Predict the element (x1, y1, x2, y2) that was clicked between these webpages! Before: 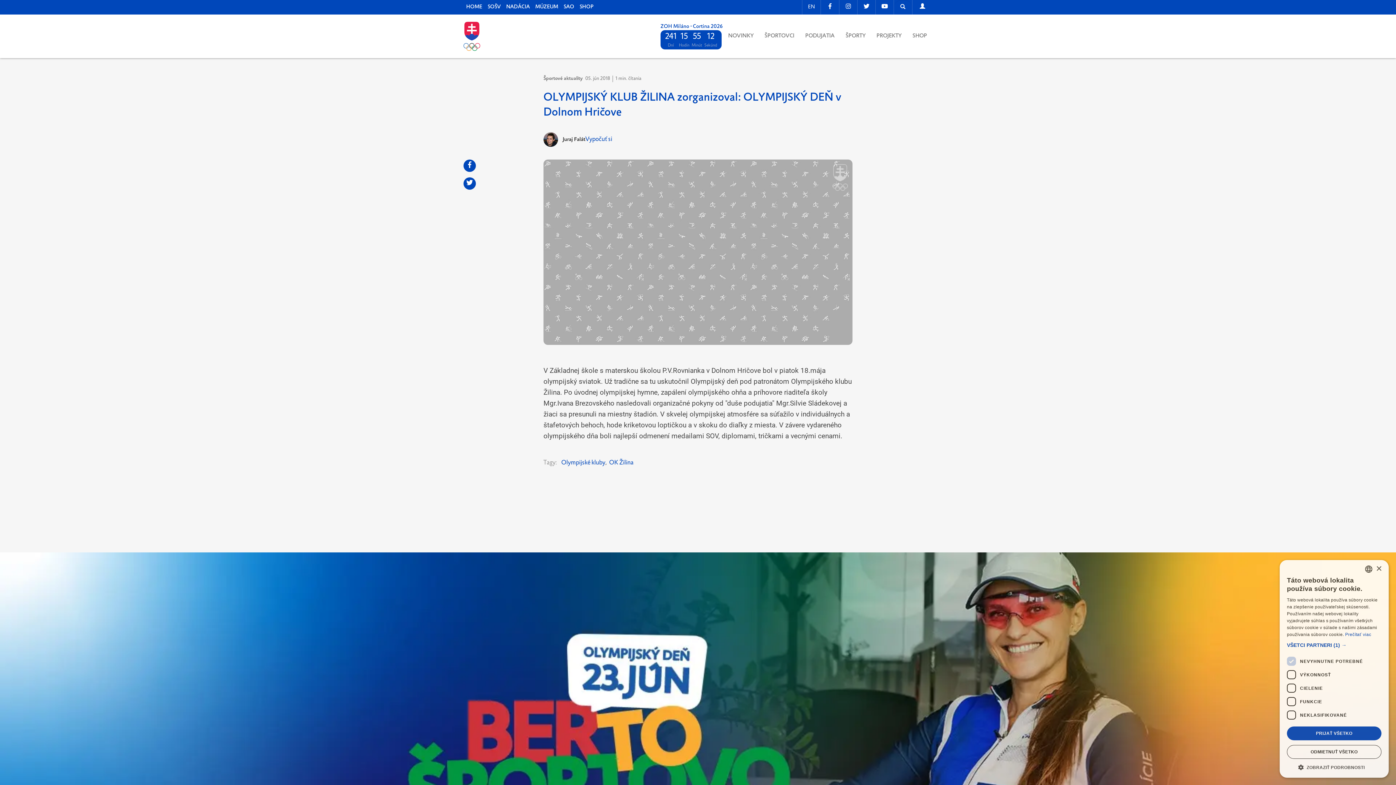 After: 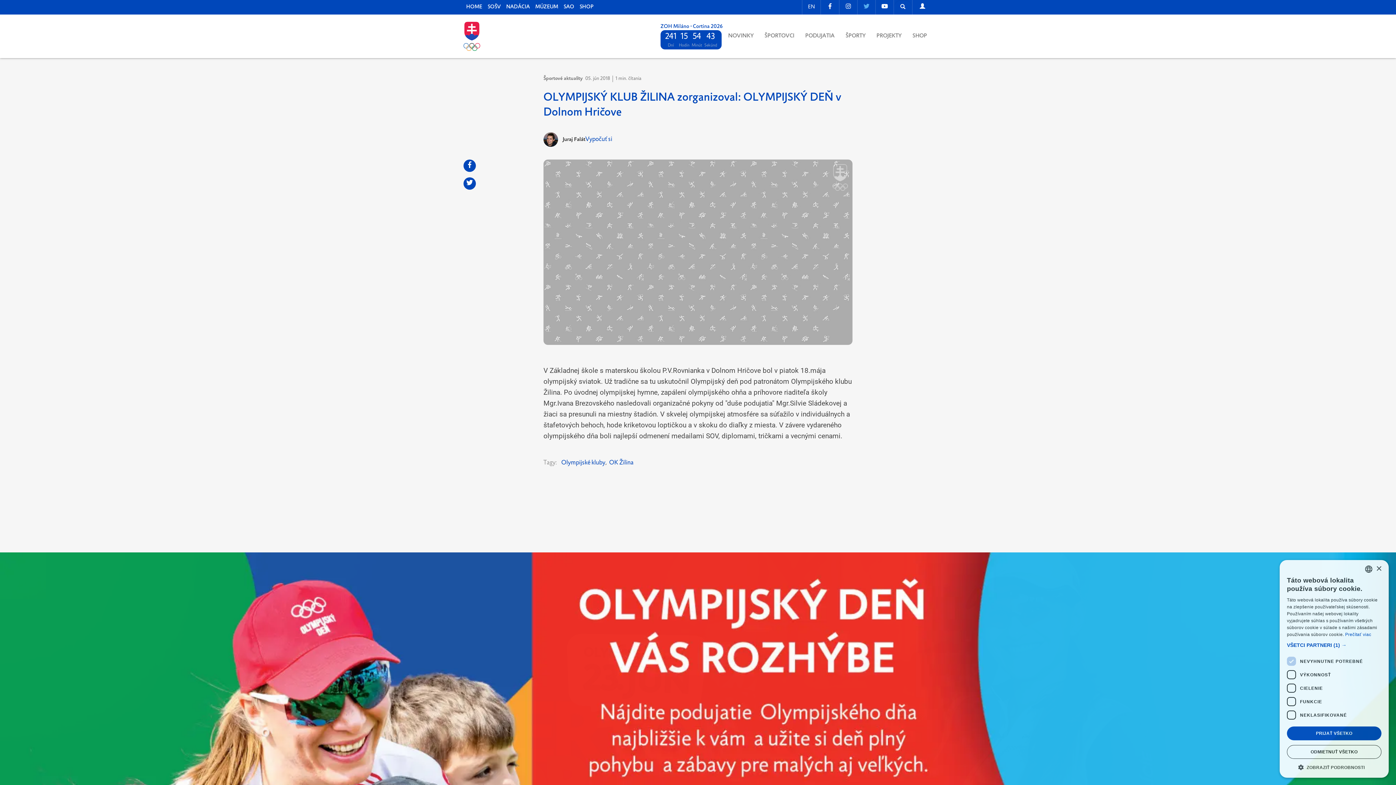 Action: bbox: (857, 0, 875, 14)